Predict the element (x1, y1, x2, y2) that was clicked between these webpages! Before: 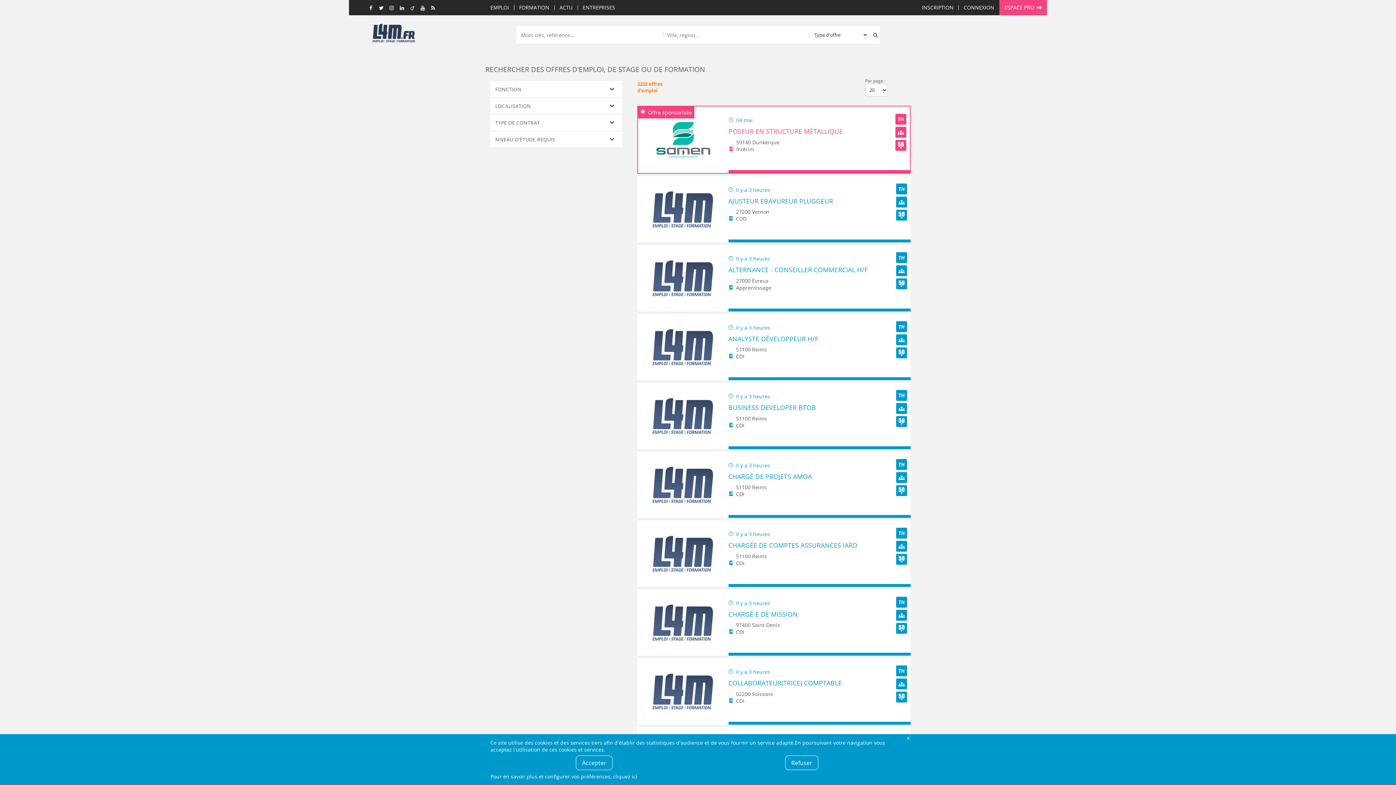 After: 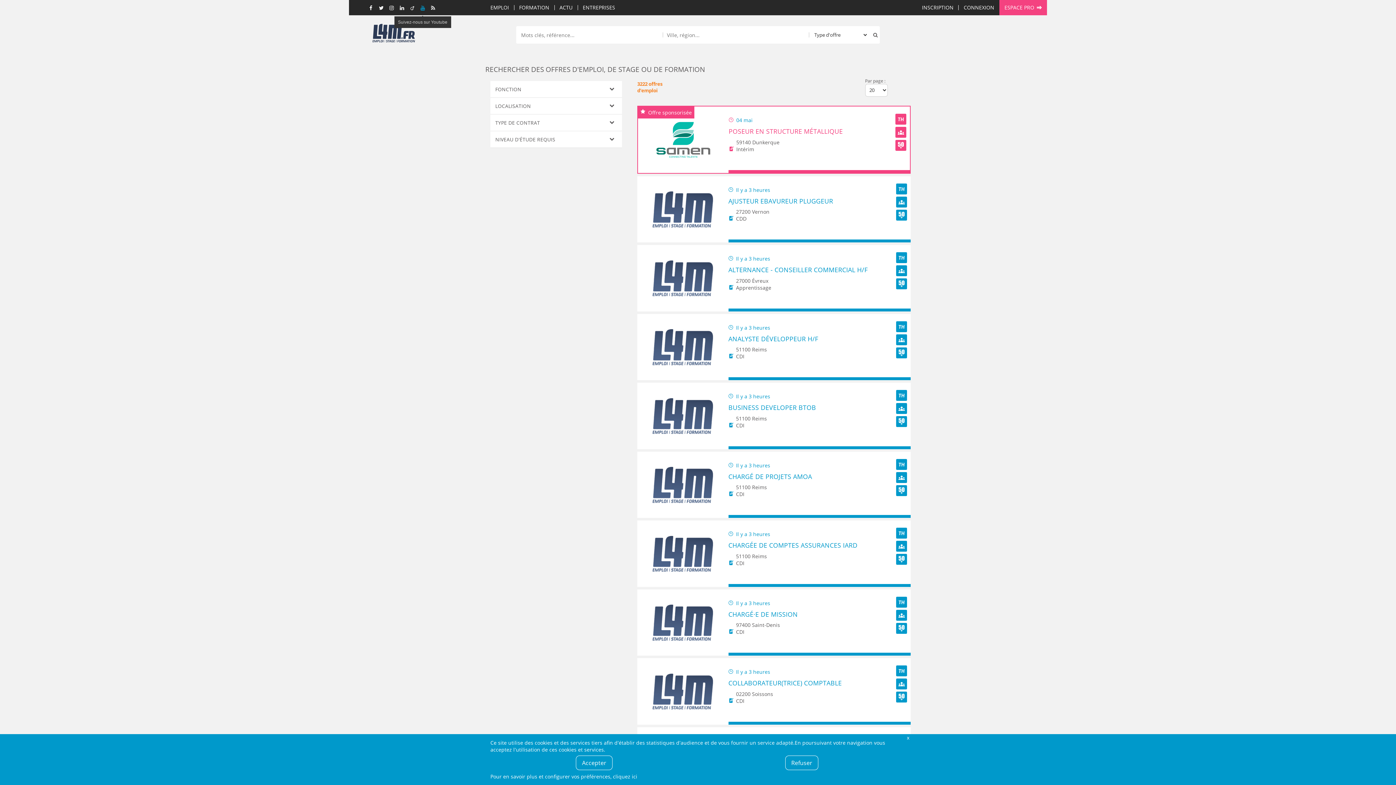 Action: bbox: (419, 4, 426, 11) label: Suivez-nous sur Youtube